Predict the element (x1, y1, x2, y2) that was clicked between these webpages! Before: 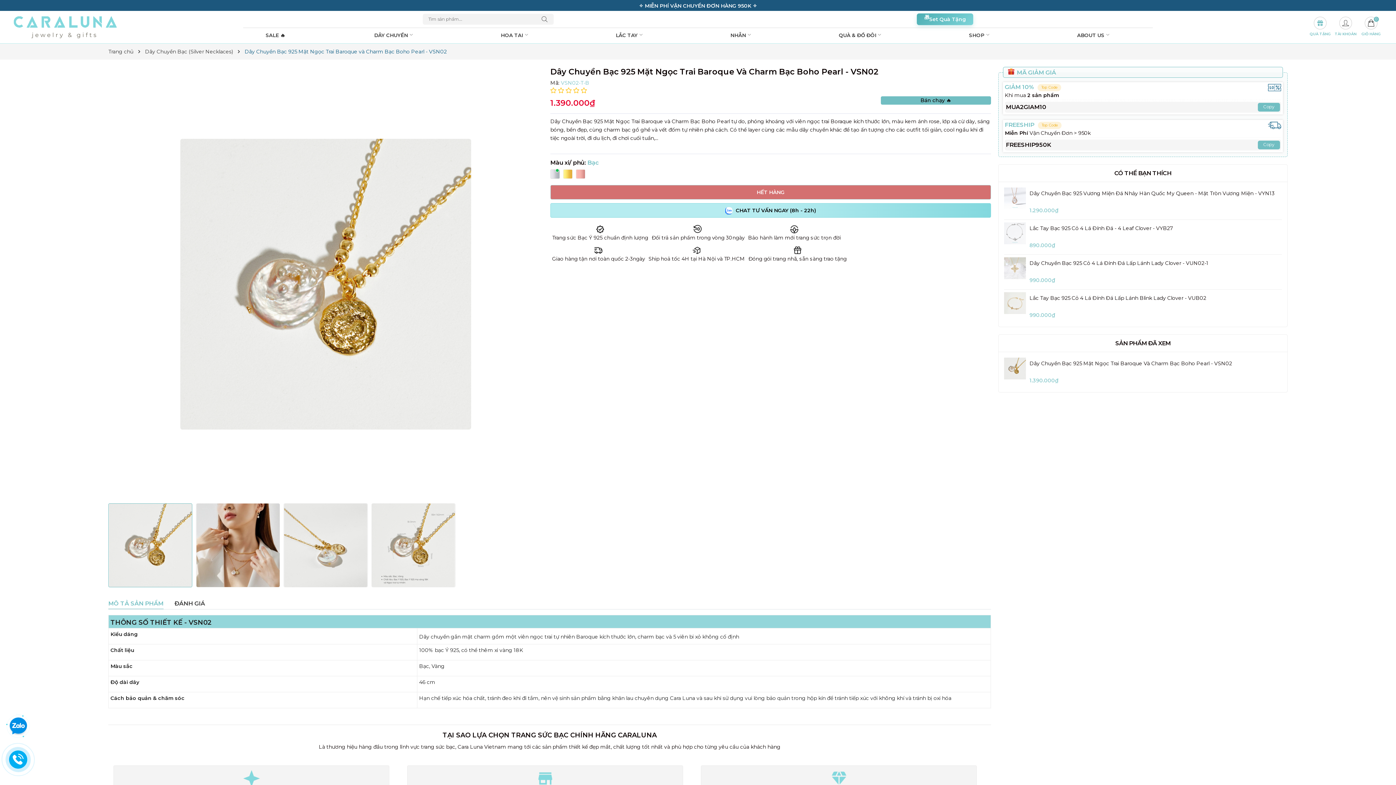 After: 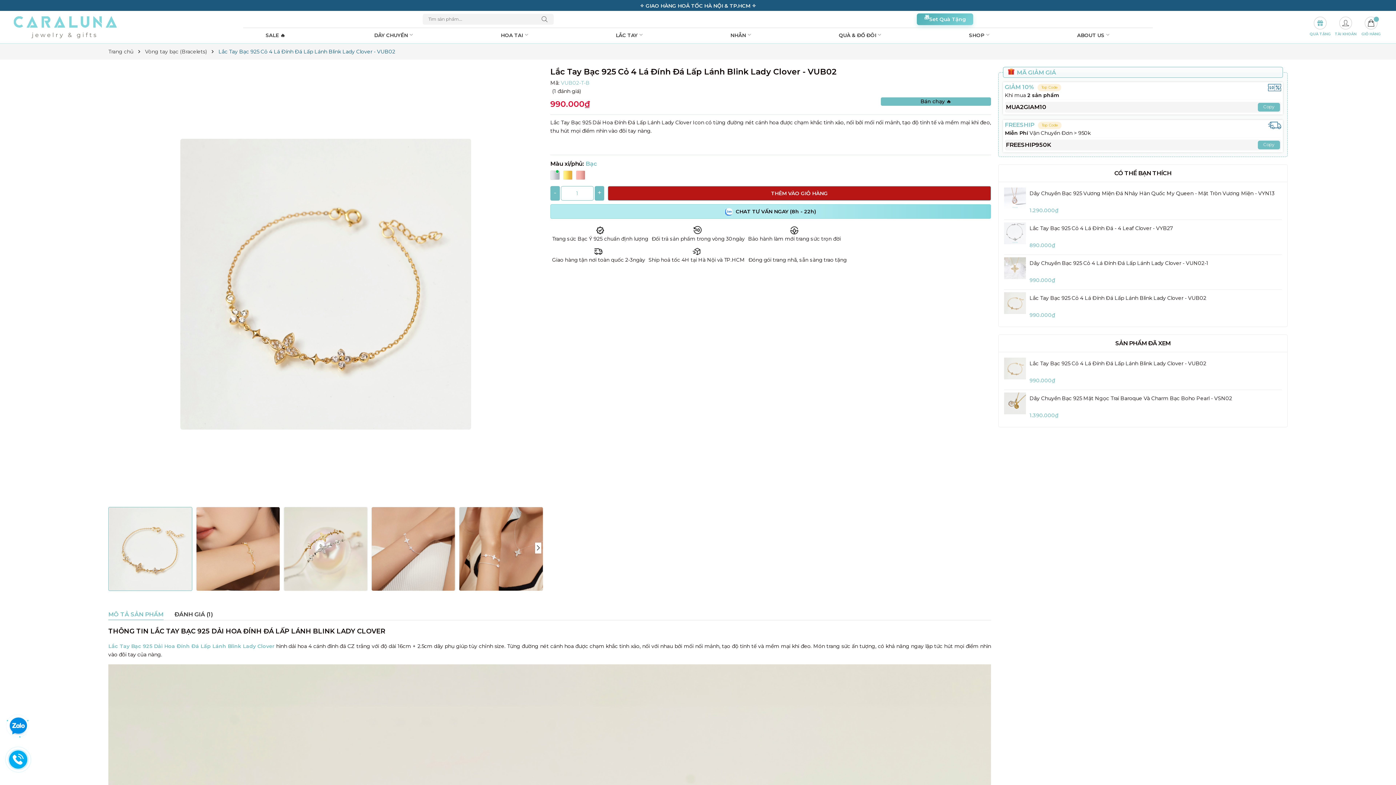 Action: bbox: (1004, 292, 1026, 314)